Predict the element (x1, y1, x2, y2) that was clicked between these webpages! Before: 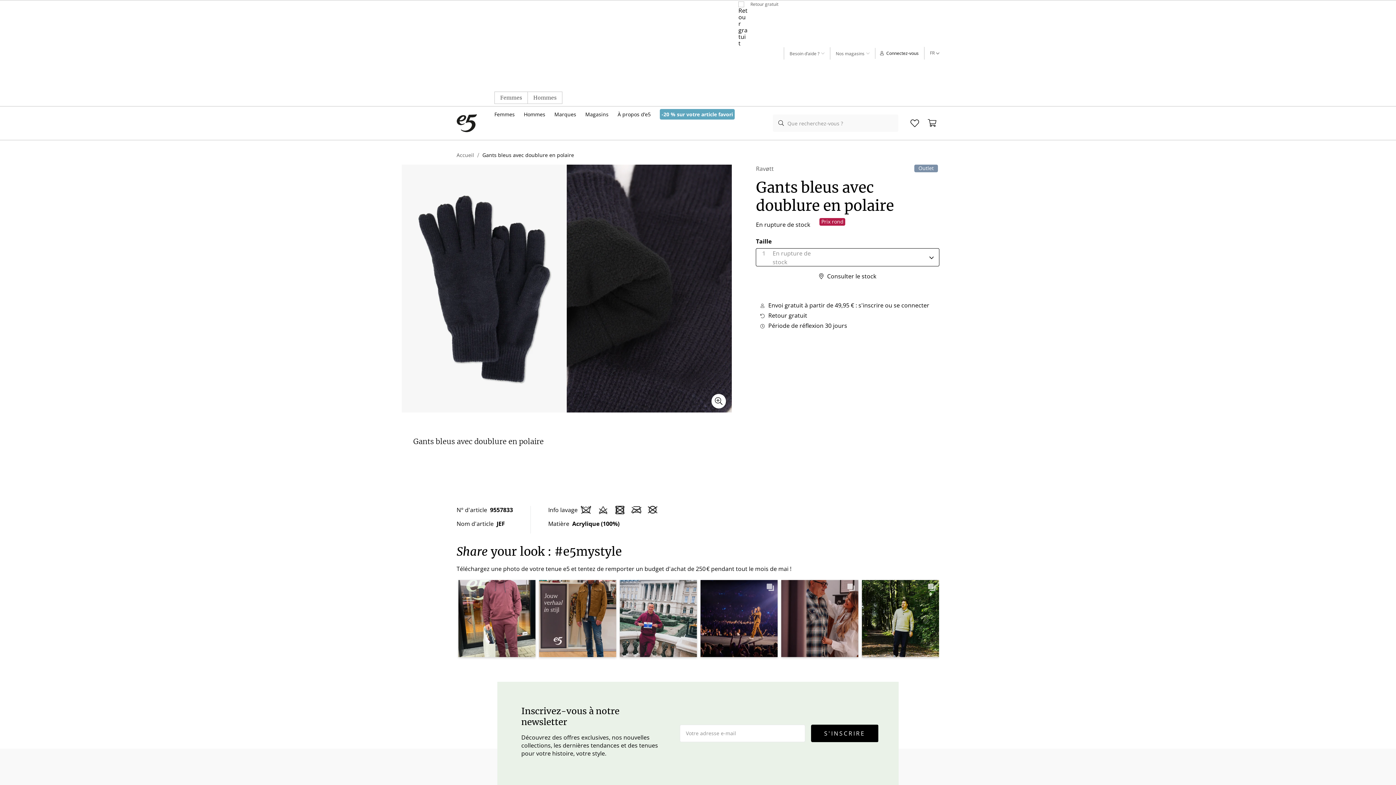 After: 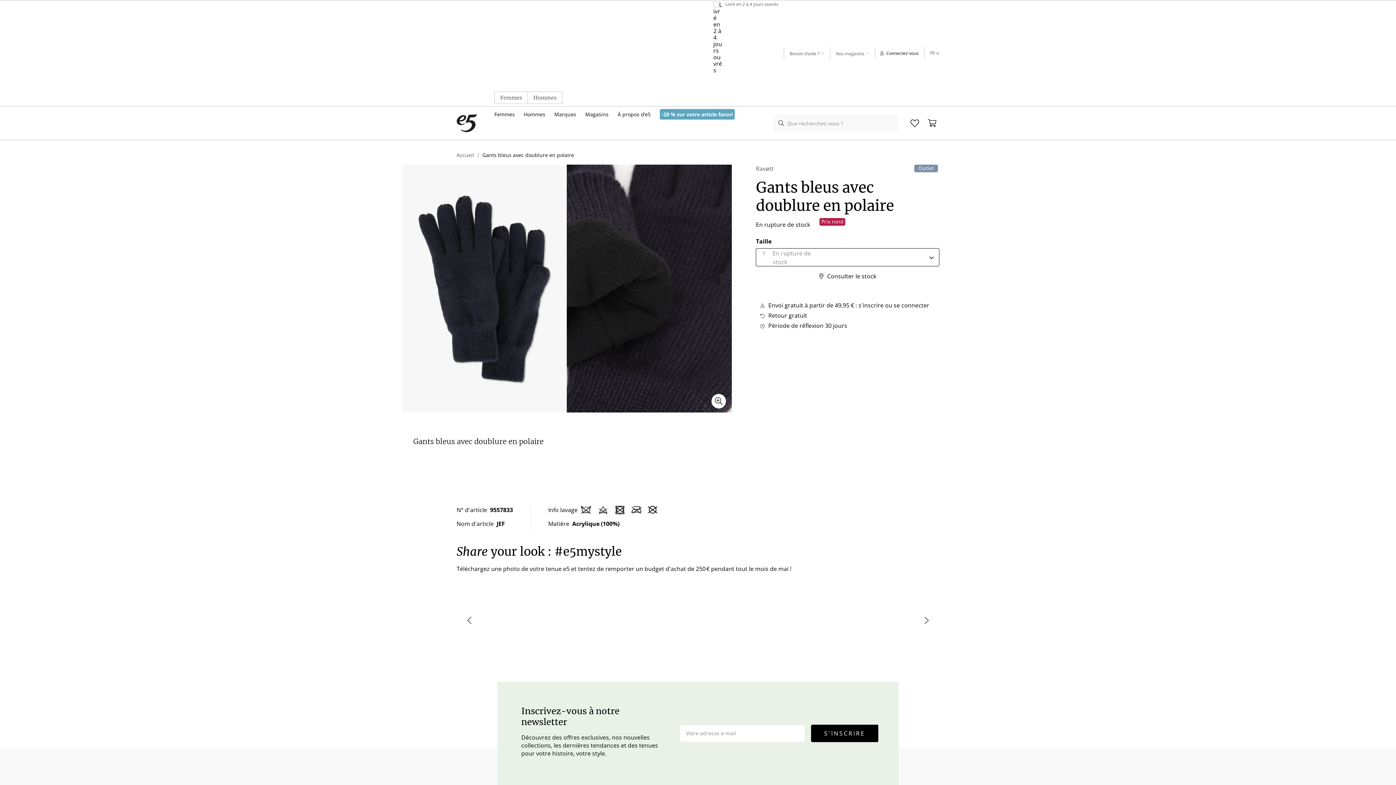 Action: label: previous bbox: (460, 611, 478, 629)